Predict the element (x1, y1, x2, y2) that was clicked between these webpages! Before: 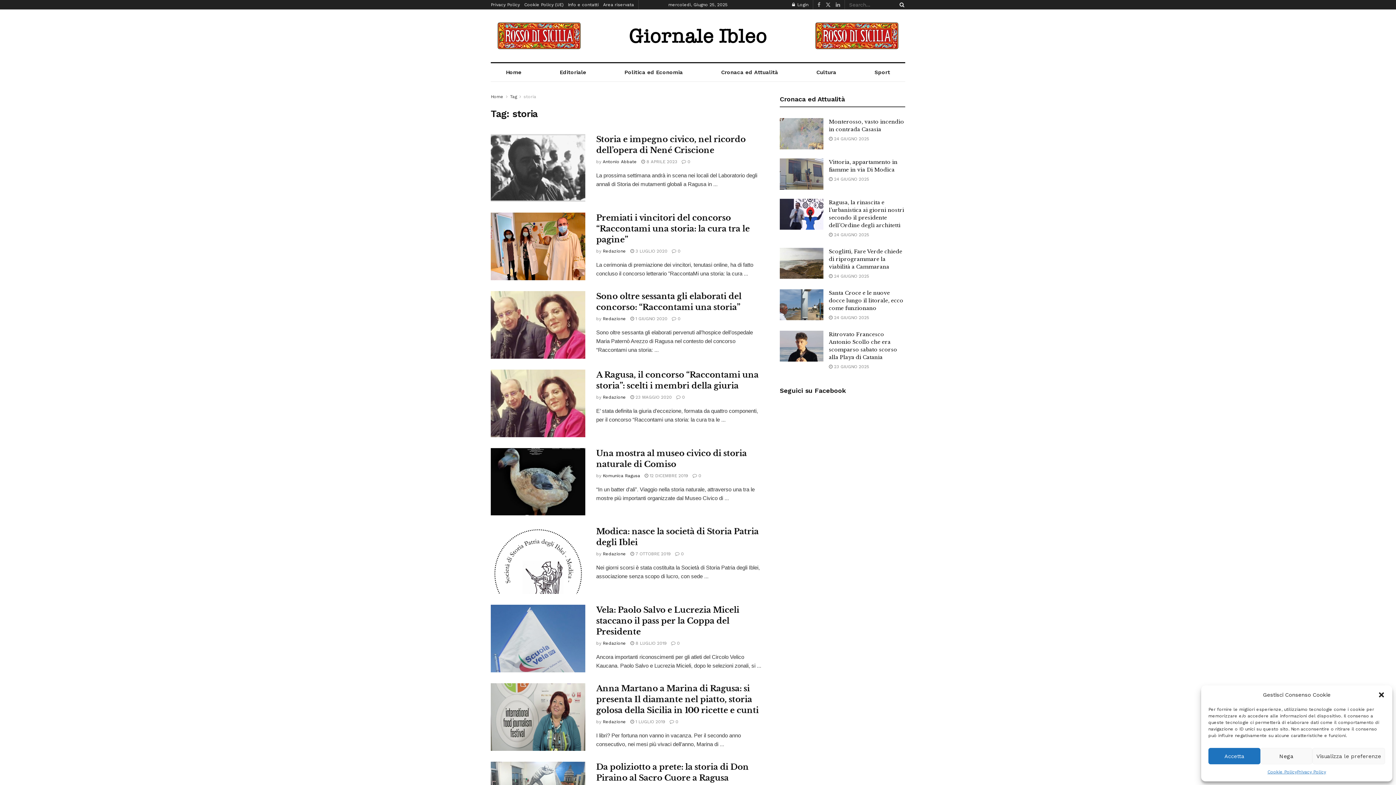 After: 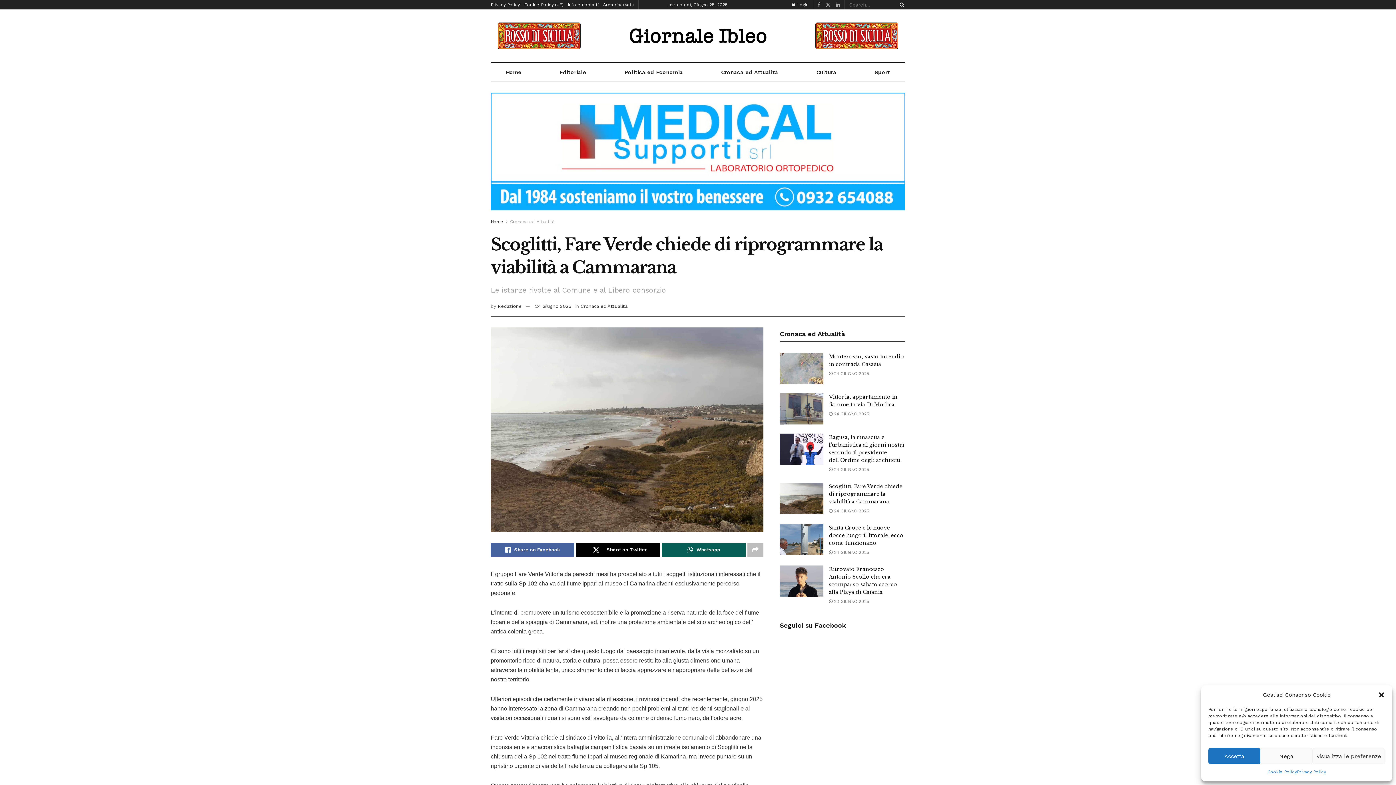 Action: bbox: (780, 247, 823, 279)